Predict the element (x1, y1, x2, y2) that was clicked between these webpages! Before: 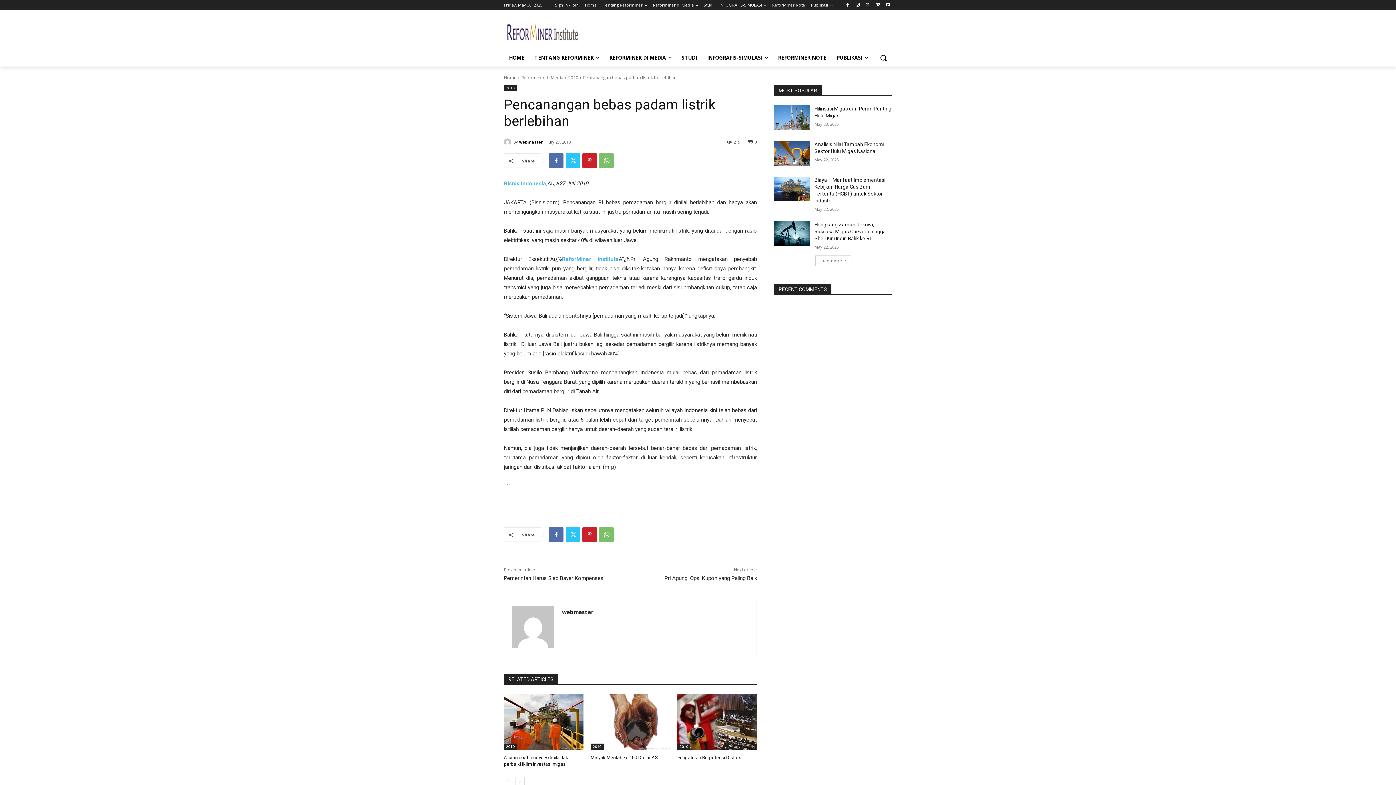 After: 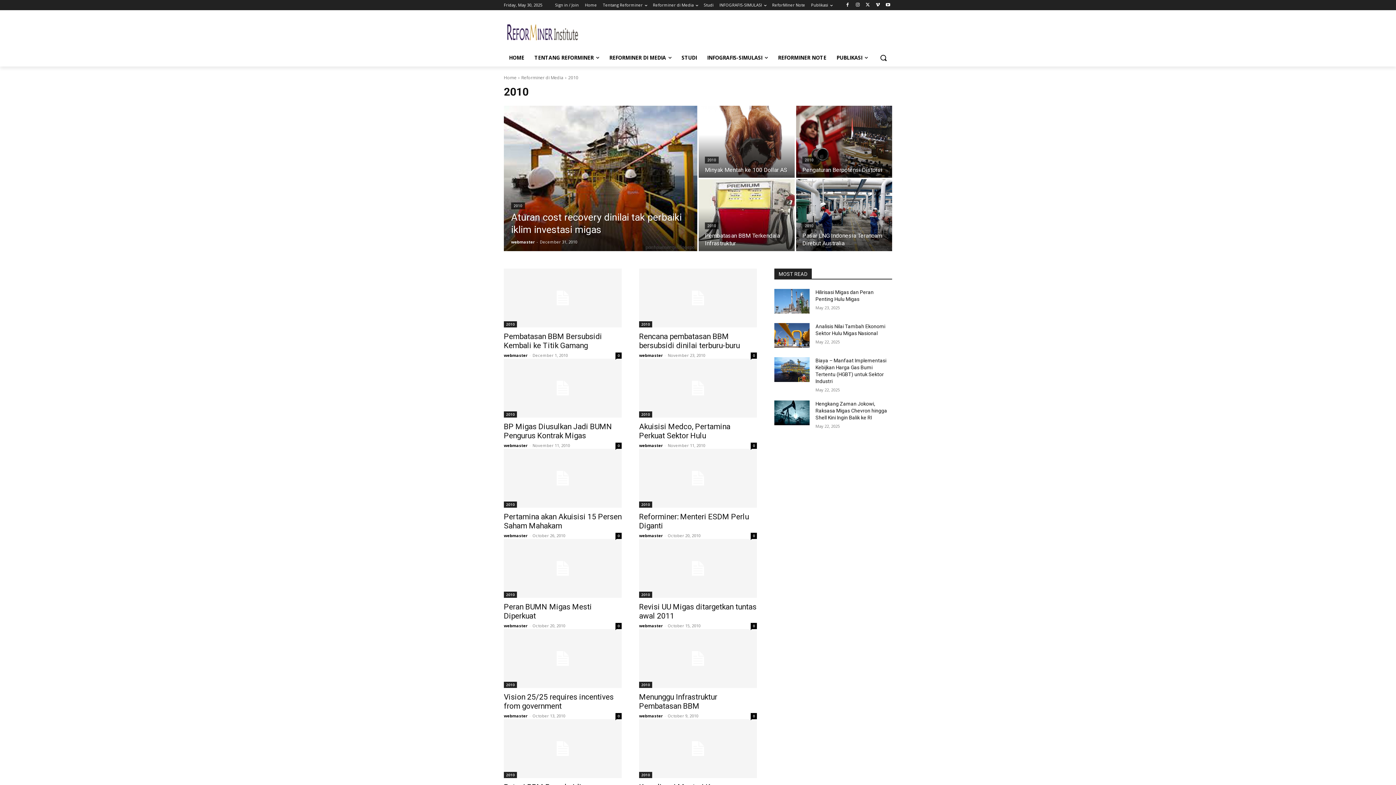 Action: label: 2010 bbox: (677, 744, 690, 750)